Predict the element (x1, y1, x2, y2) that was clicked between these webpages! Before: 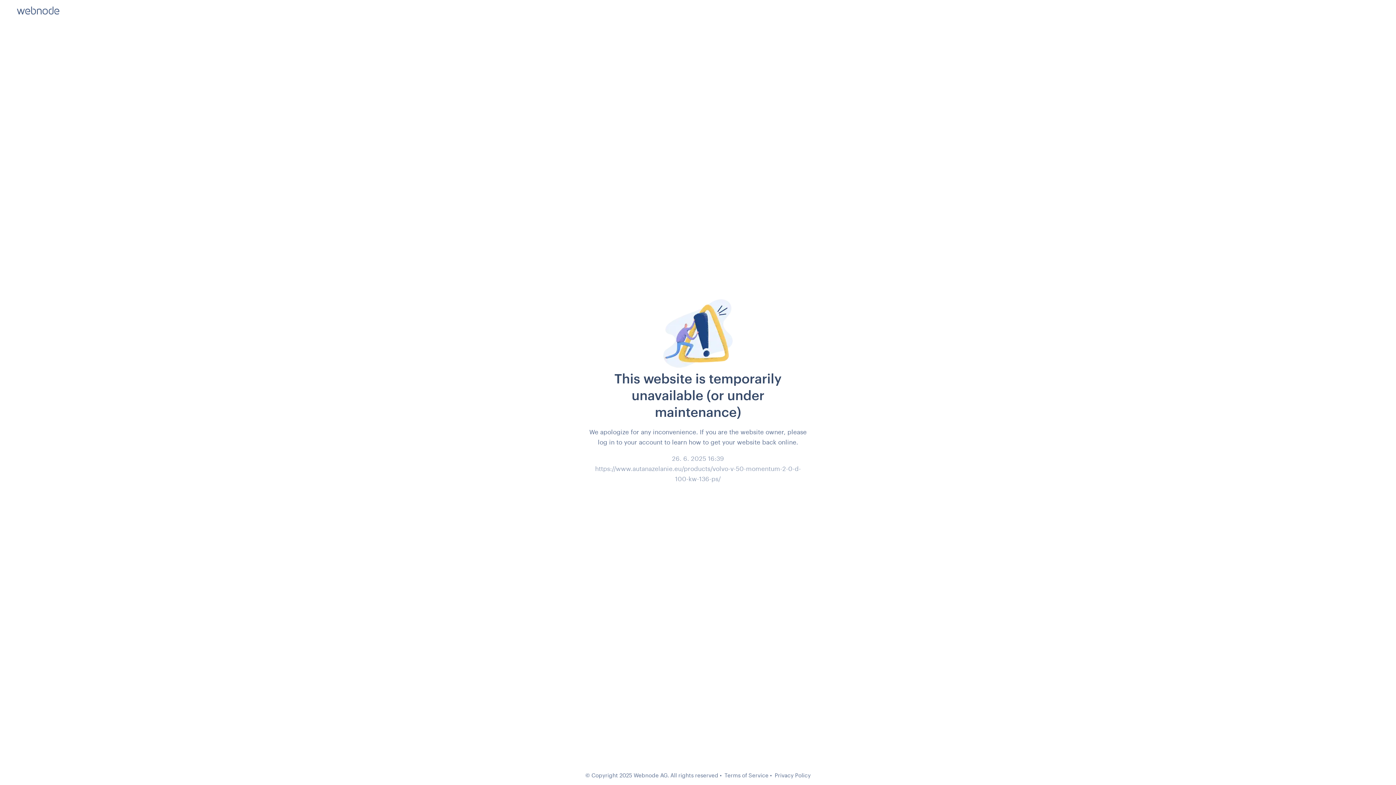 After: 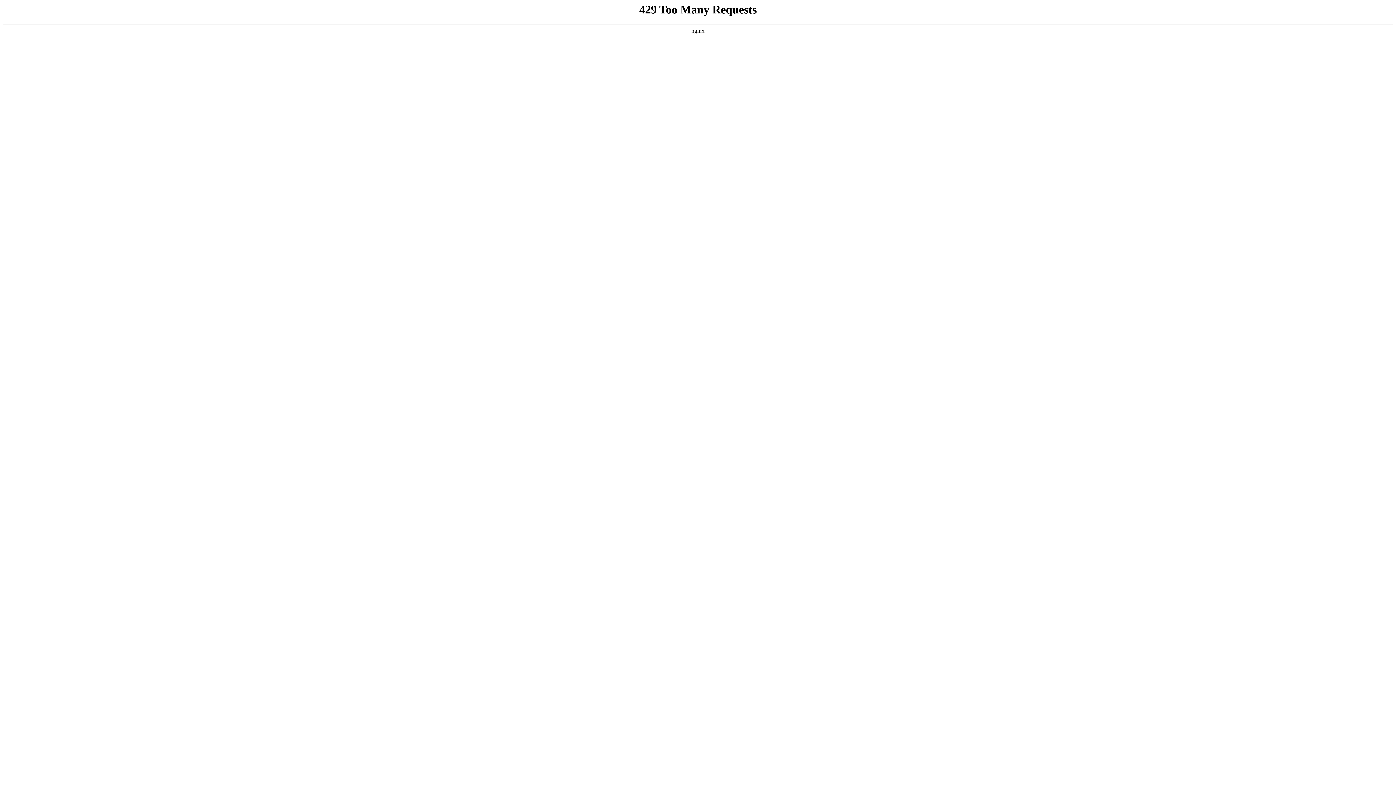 Action: label: Terms of Service bbox: (724, 772, 768, 778)